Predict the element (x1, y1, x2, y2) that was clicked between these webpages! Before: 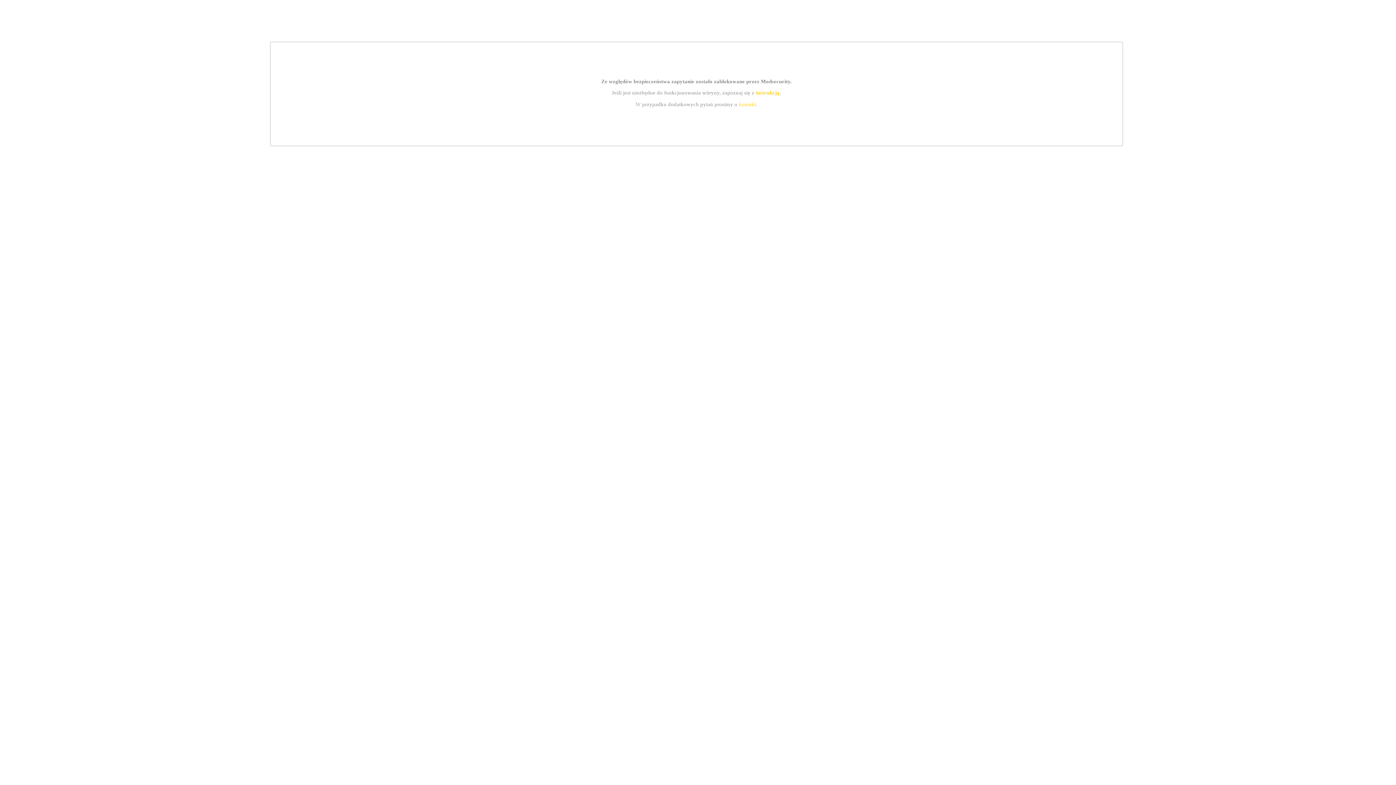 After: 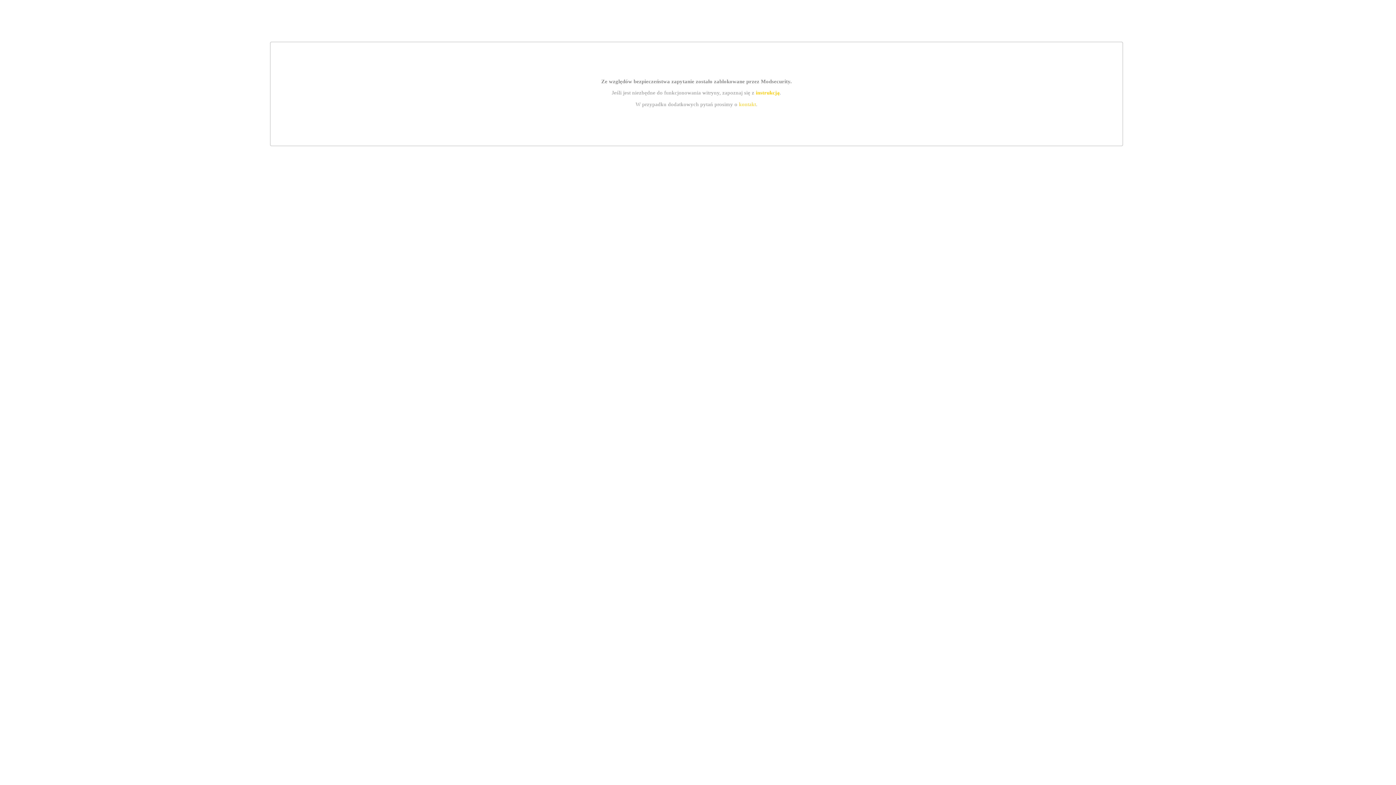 Action: label: instrukcją bbox: (755, 89, 779, 95)